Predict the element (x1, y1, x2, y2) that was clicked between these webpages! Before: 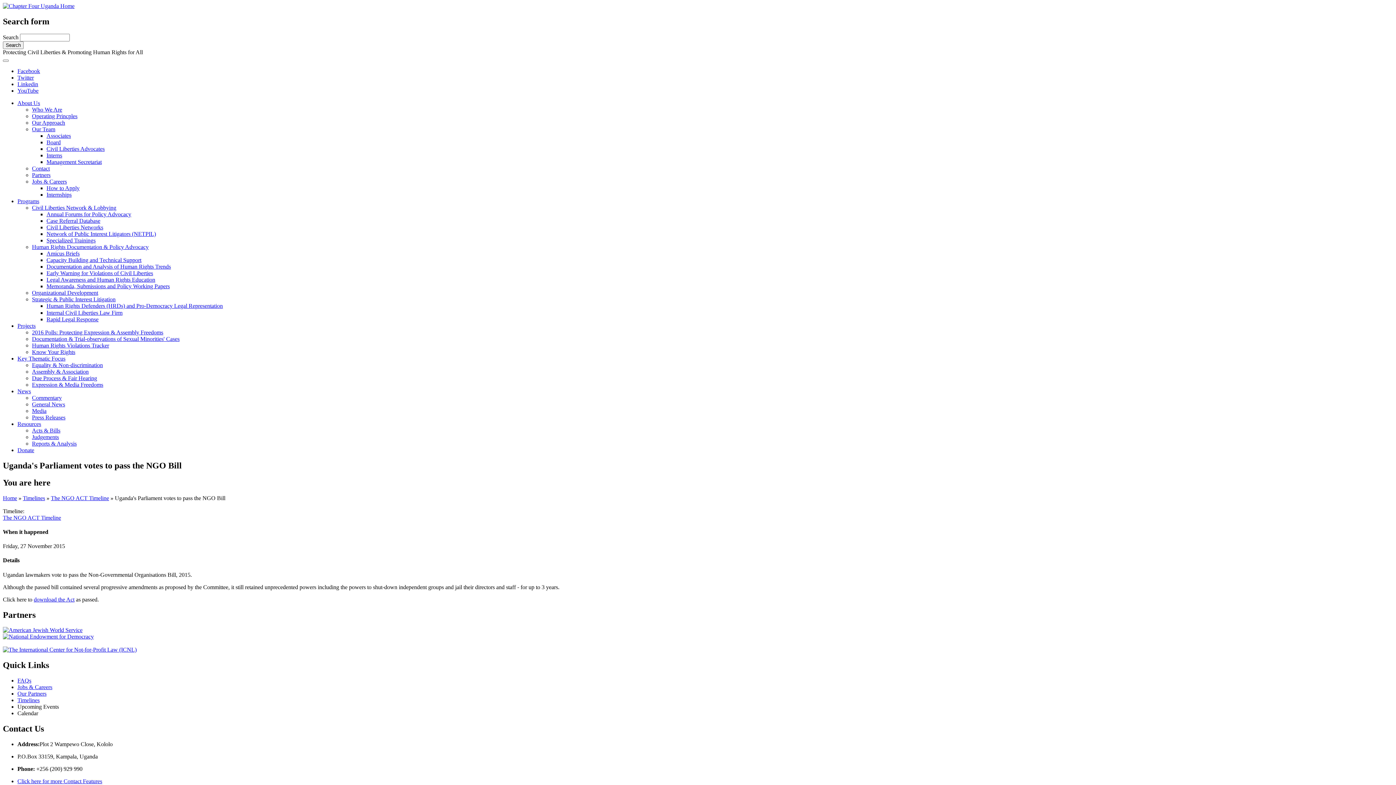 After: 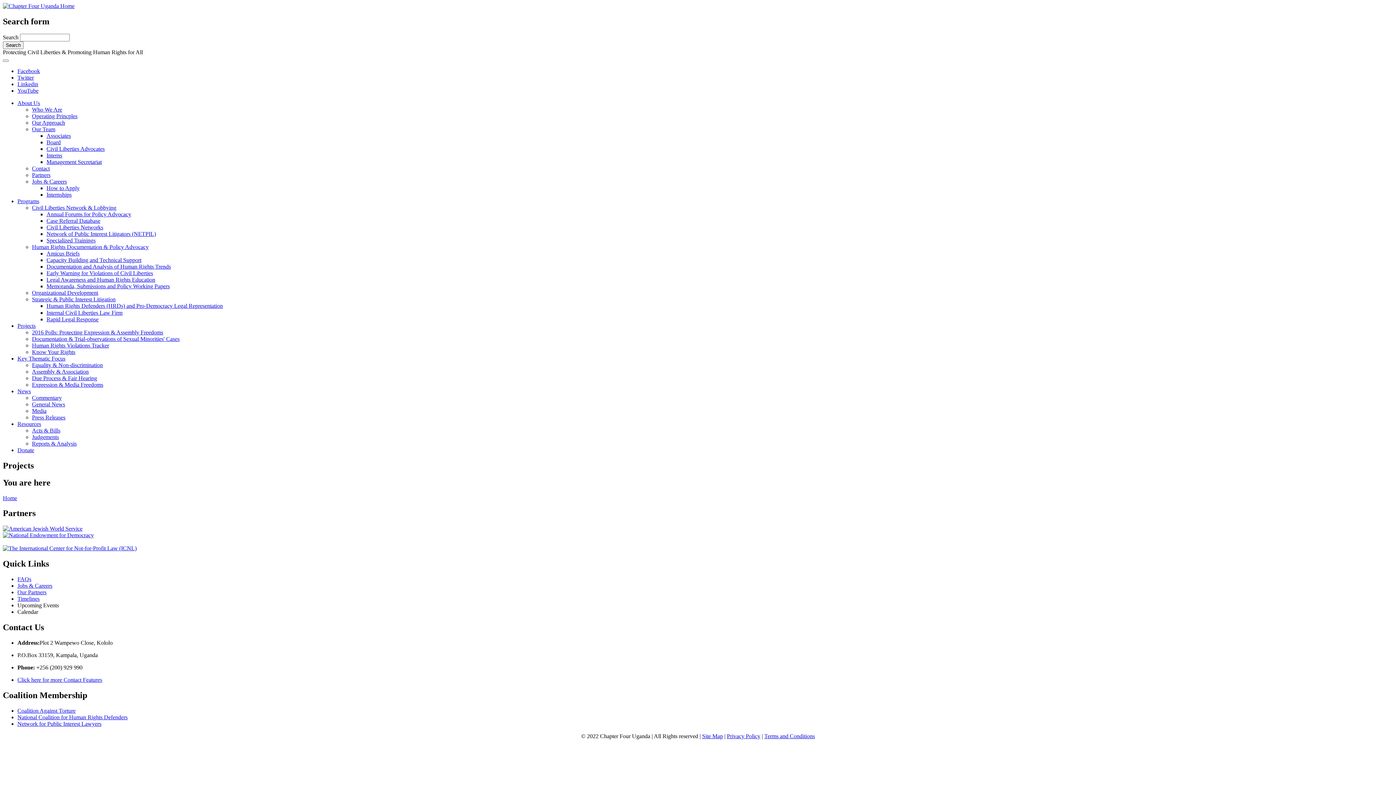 Action: bbox: (17, 322, 35, 329) label: Projects